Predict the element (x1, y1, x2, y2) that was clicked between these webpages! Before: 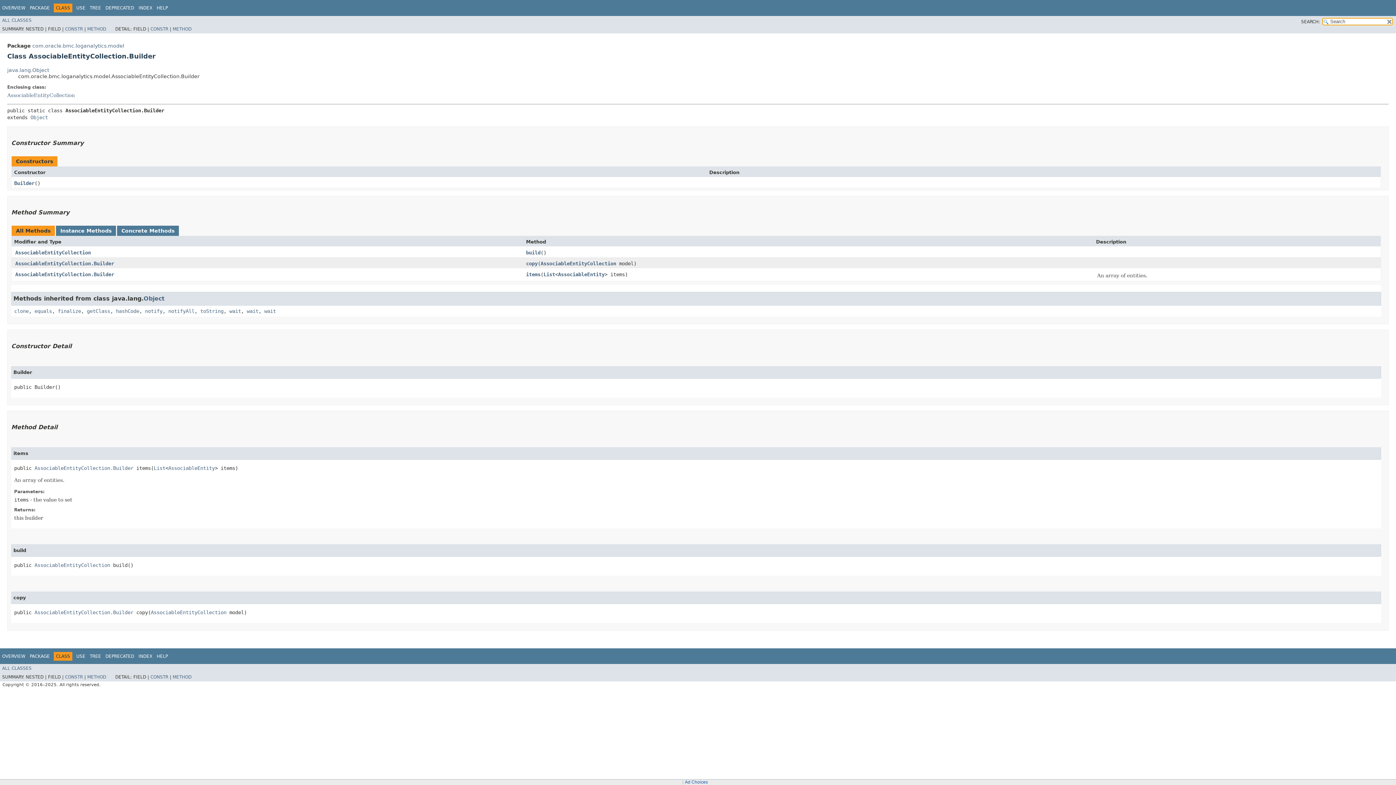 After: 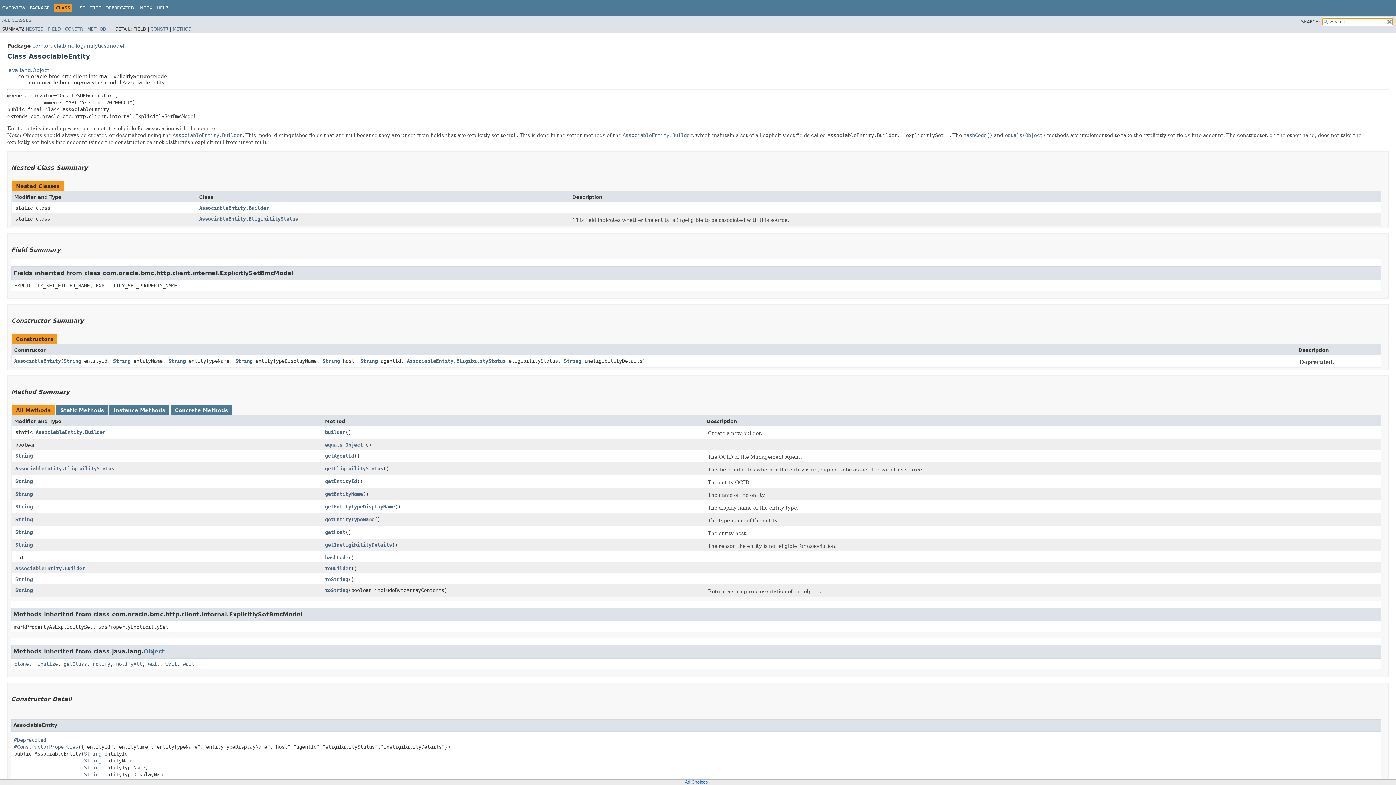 Action: bbox: (558, 271, 604, 277) label: AssociableEntity